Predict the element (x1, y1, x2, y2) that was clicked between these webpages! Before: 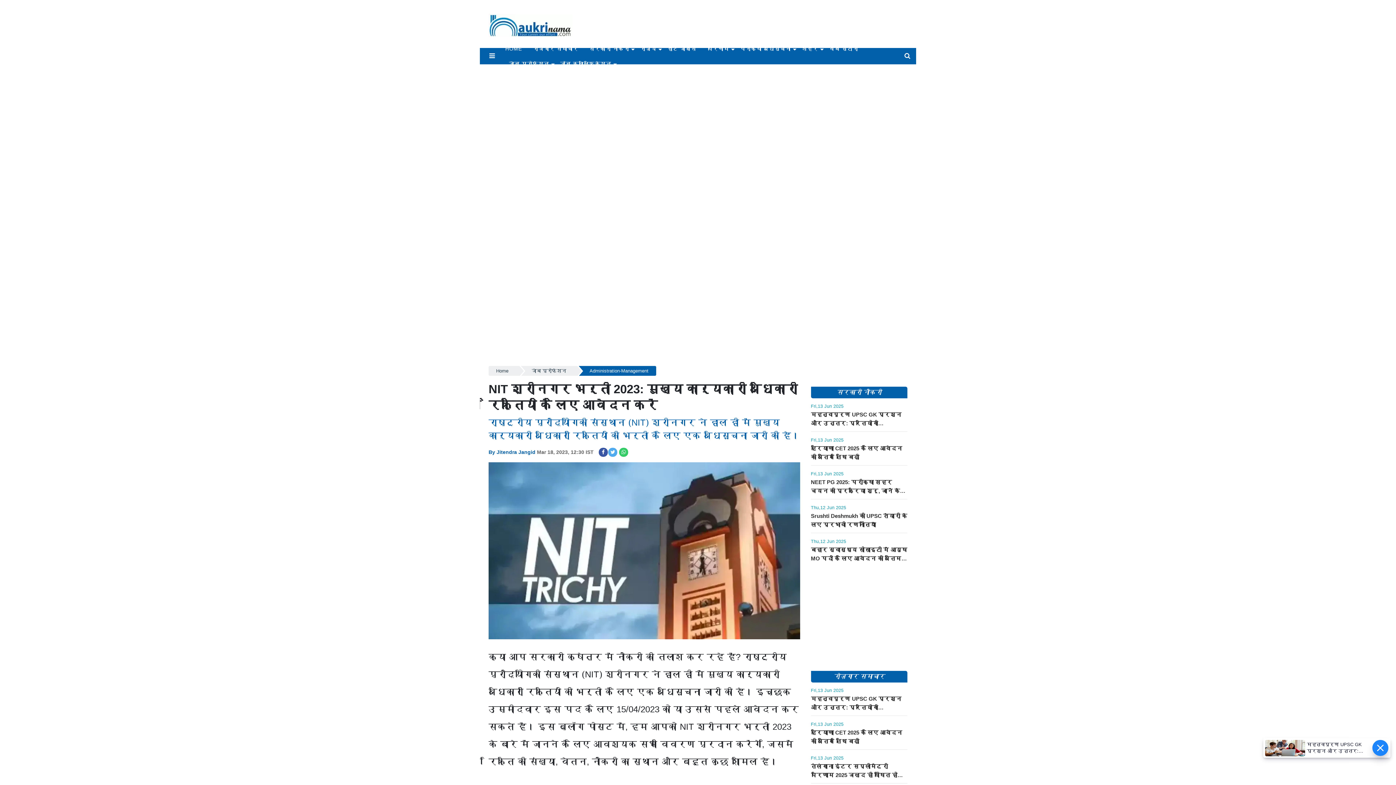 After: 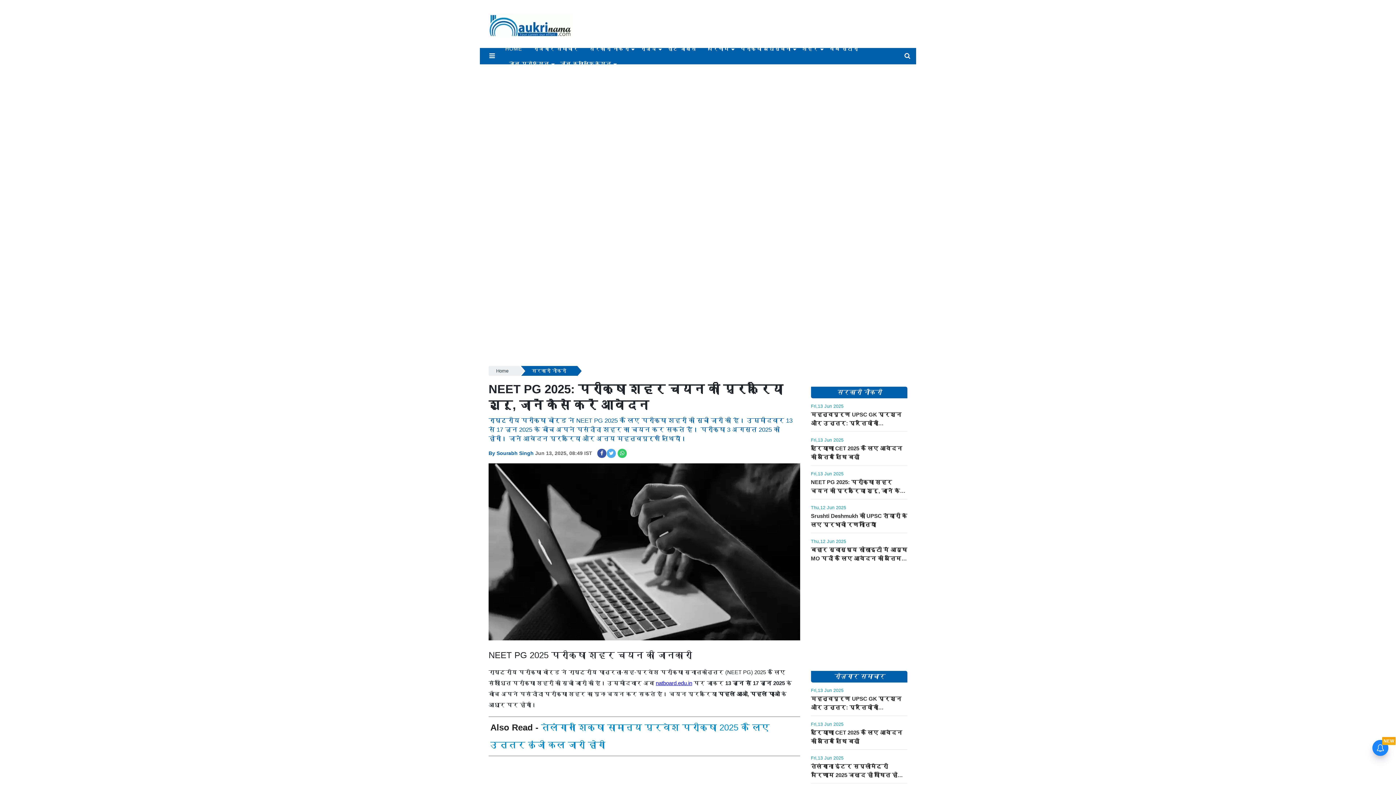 Action: bbox: (811, 478, 907, 495) label: NEET PG 2025: परीक्षा शहर चयन की प्रक्रिया शुरू, जानें कैसे करें आवेदन